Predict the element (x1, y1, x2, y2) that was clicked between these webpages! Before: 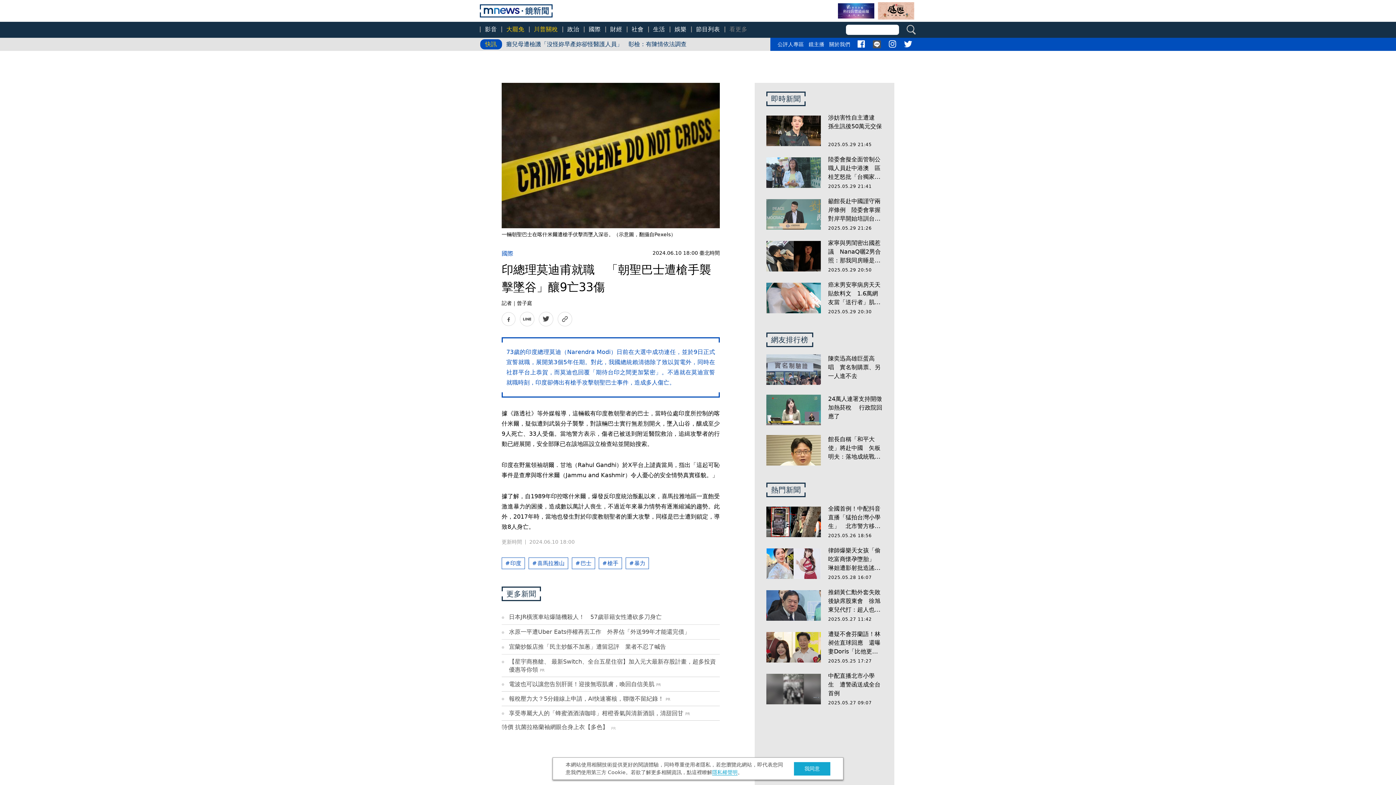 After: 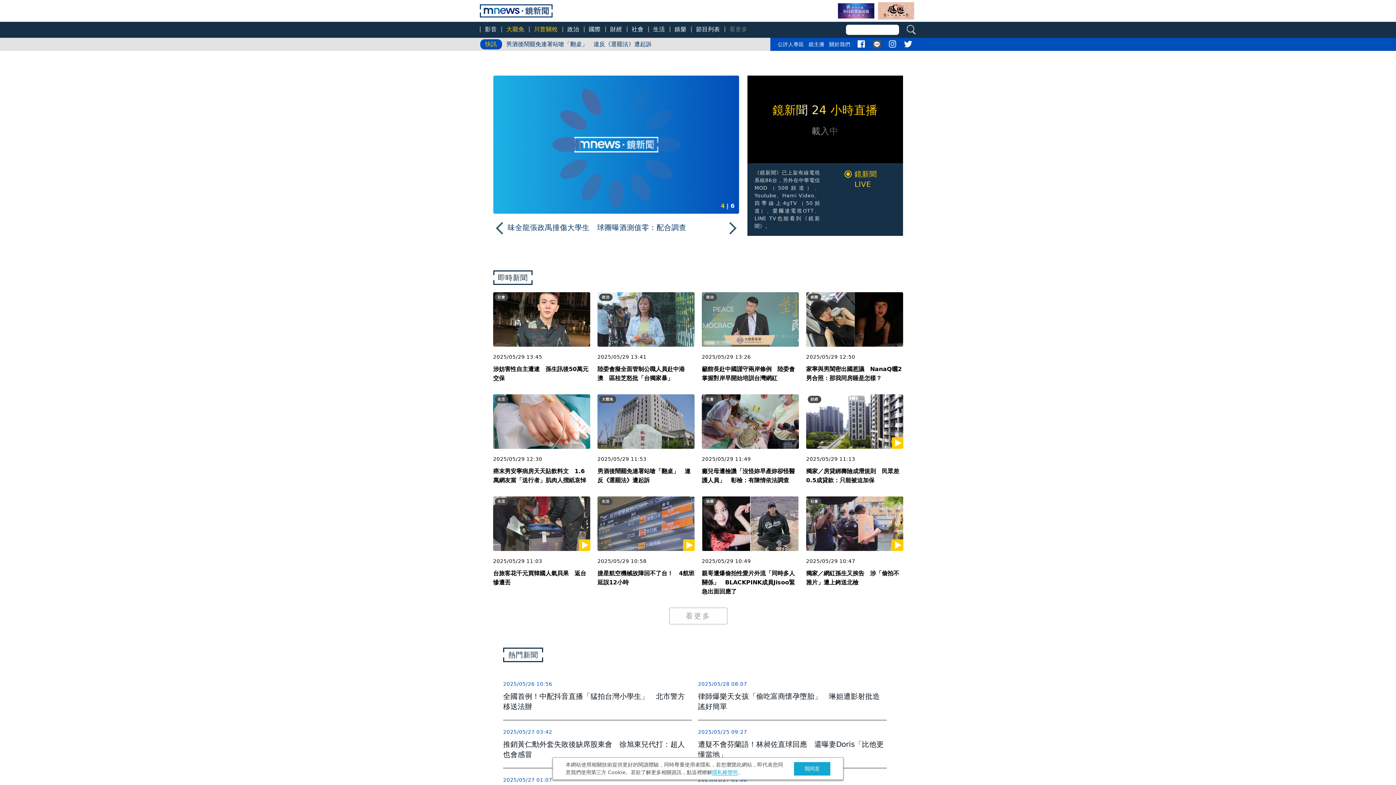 Action: bbox: (480, 2, 552, 19)